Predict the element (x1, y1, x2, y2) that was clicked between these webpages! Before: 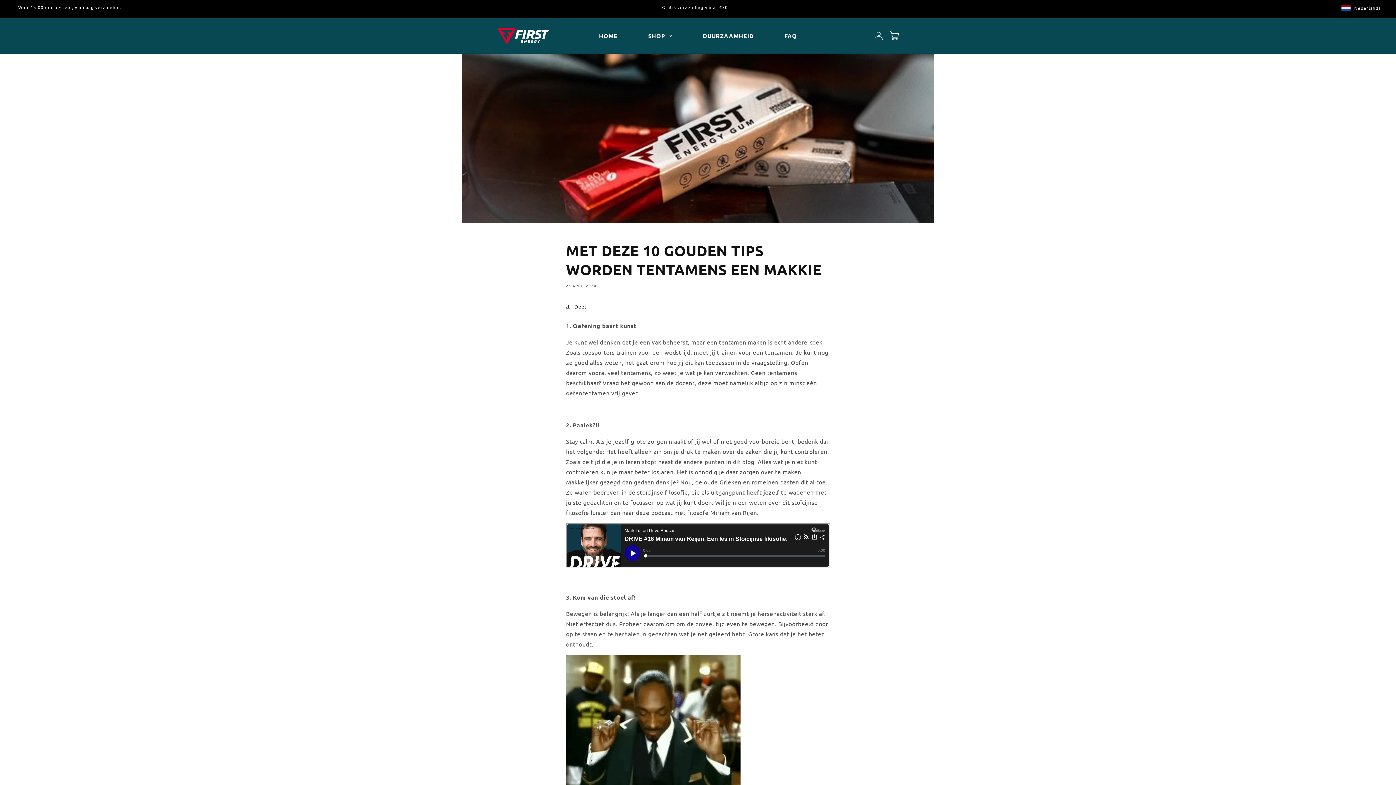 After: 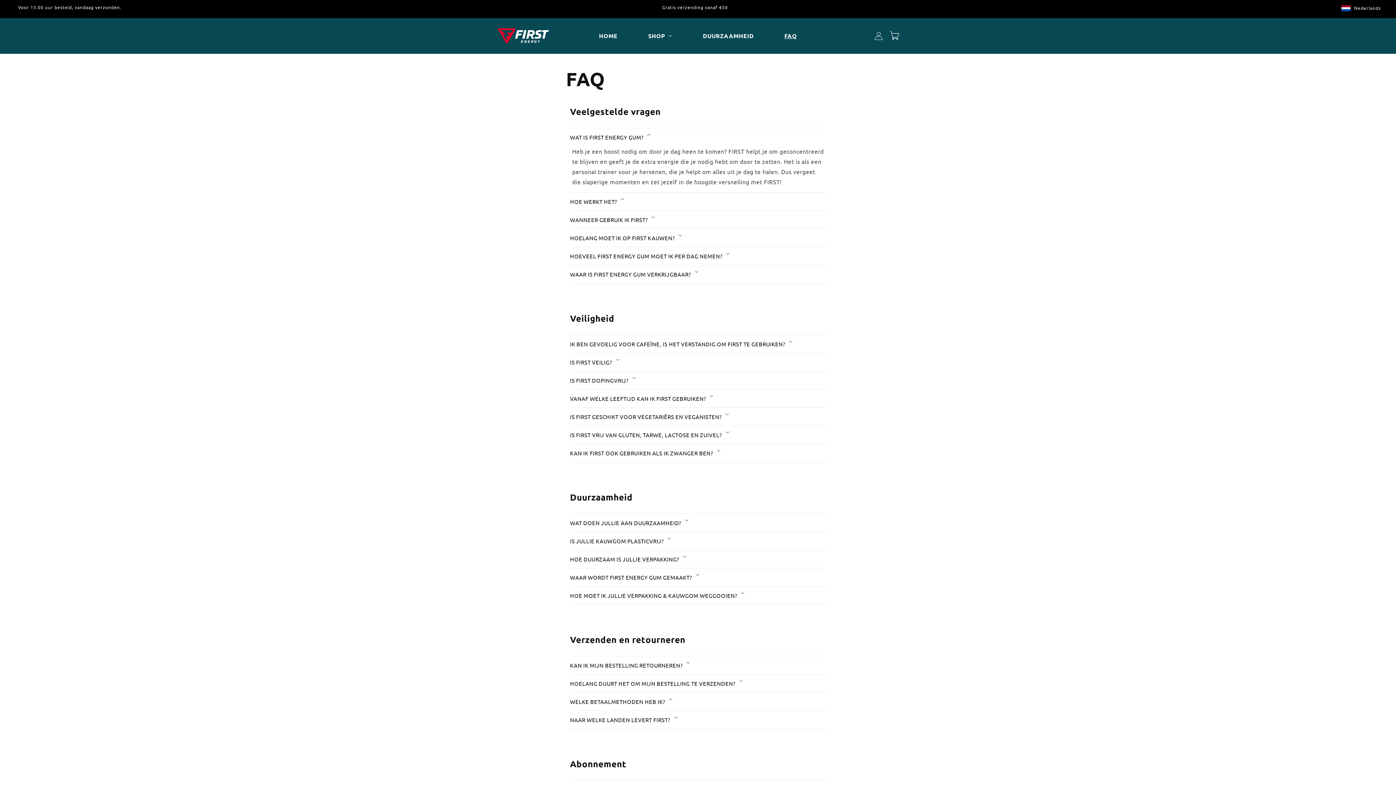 Action: label: FAQ bbox: (769, 27, 812, 43)